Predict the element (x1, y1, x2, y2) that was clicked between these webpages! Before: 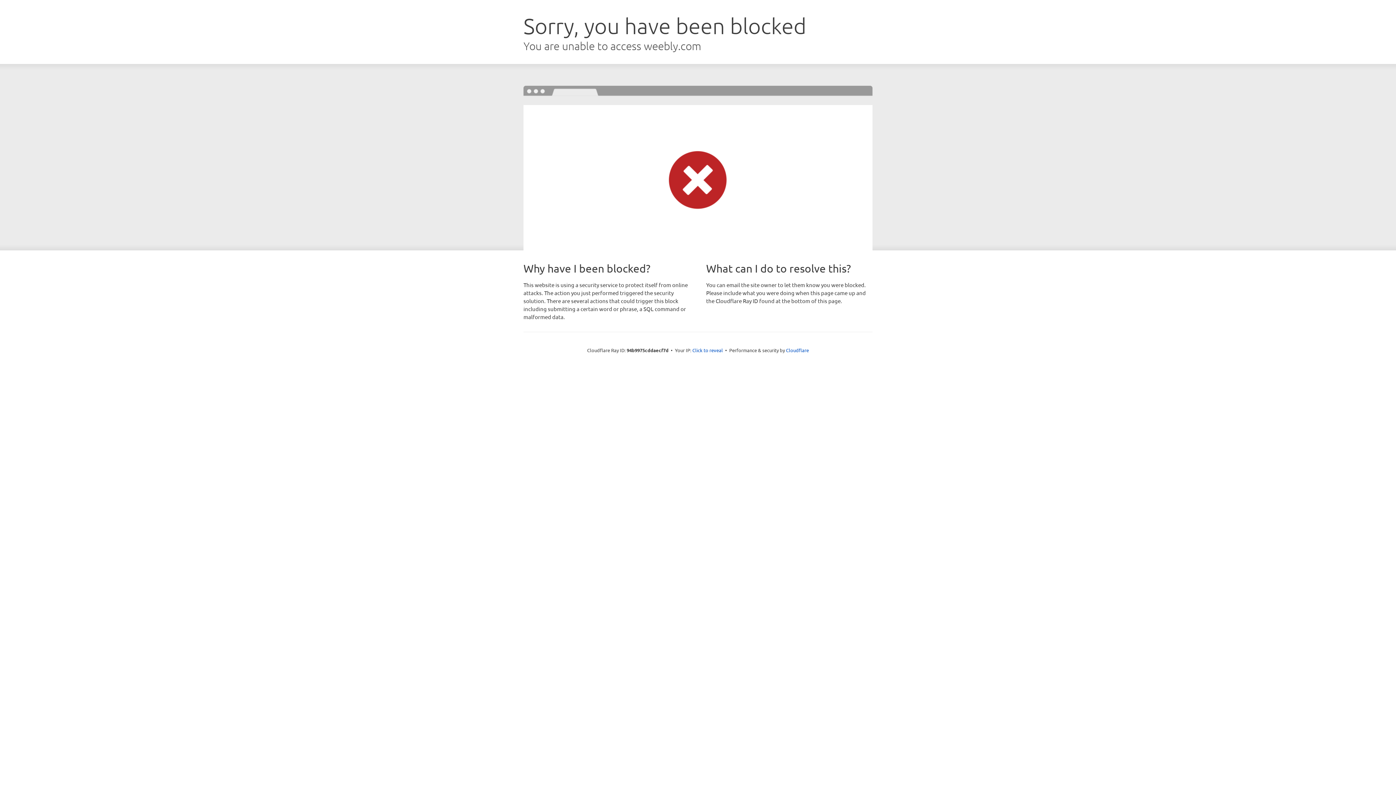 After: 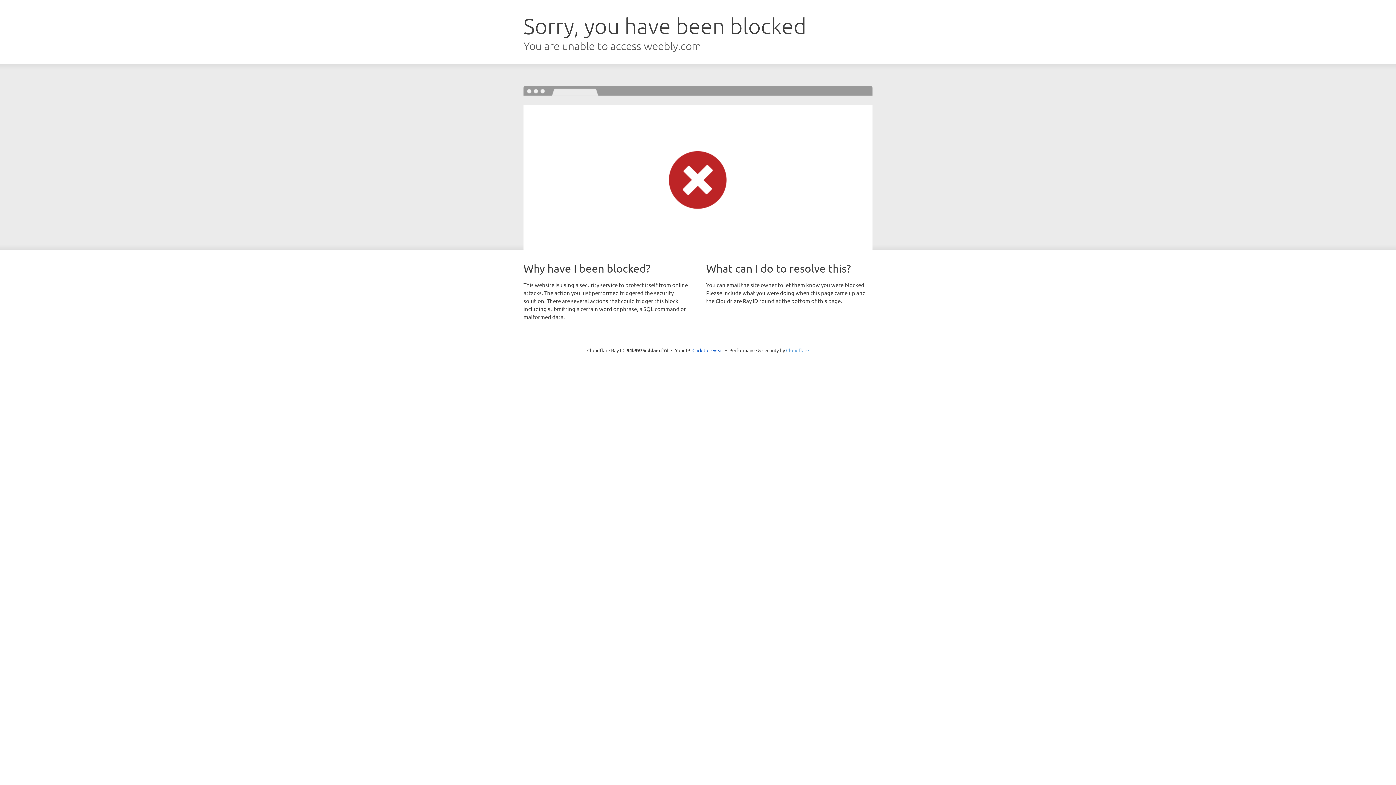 Action: label: Cloudflare bbox: (786, 347, 809, 353)